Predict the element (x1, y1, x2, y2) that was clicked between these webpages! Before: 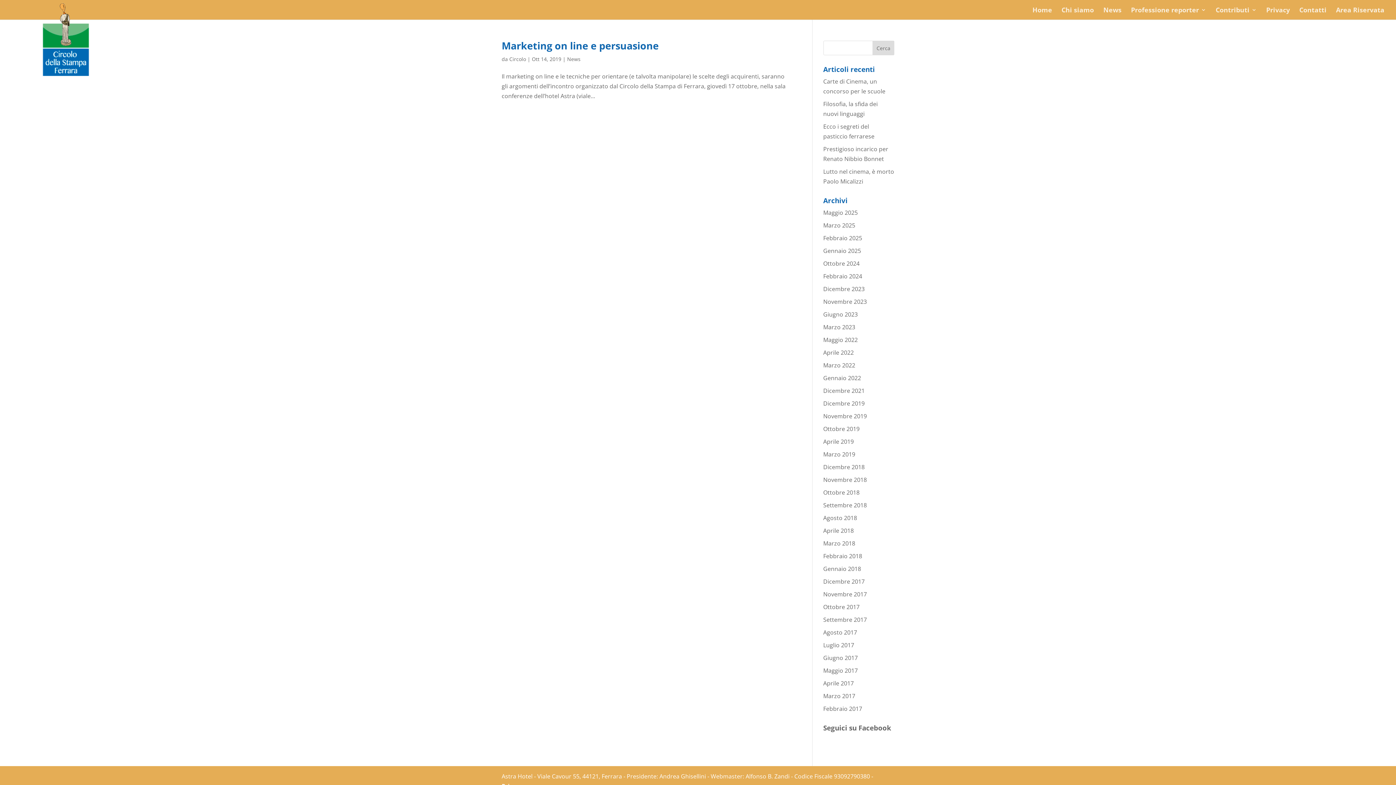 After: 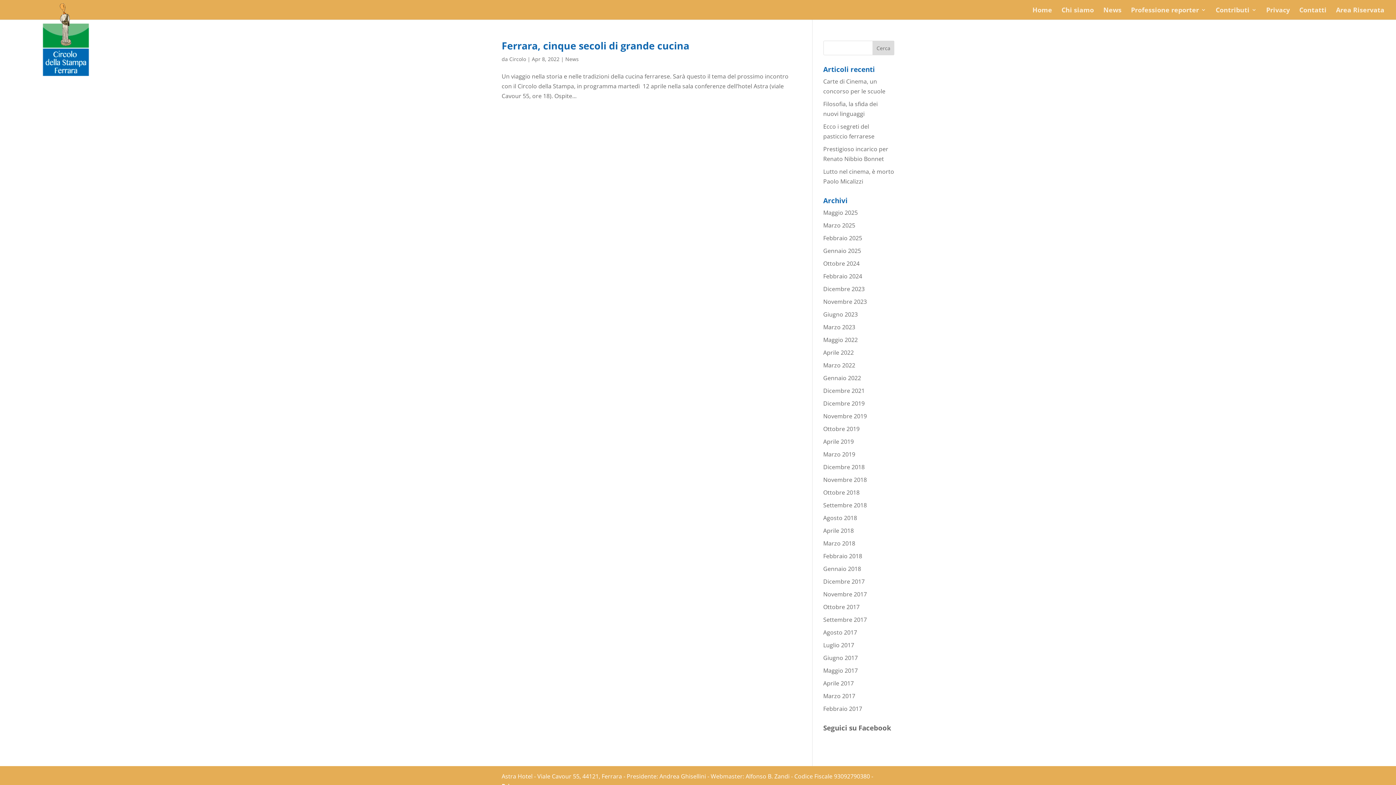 Action: bbox: (823, 348, 854, 356) label: Aprile 2022